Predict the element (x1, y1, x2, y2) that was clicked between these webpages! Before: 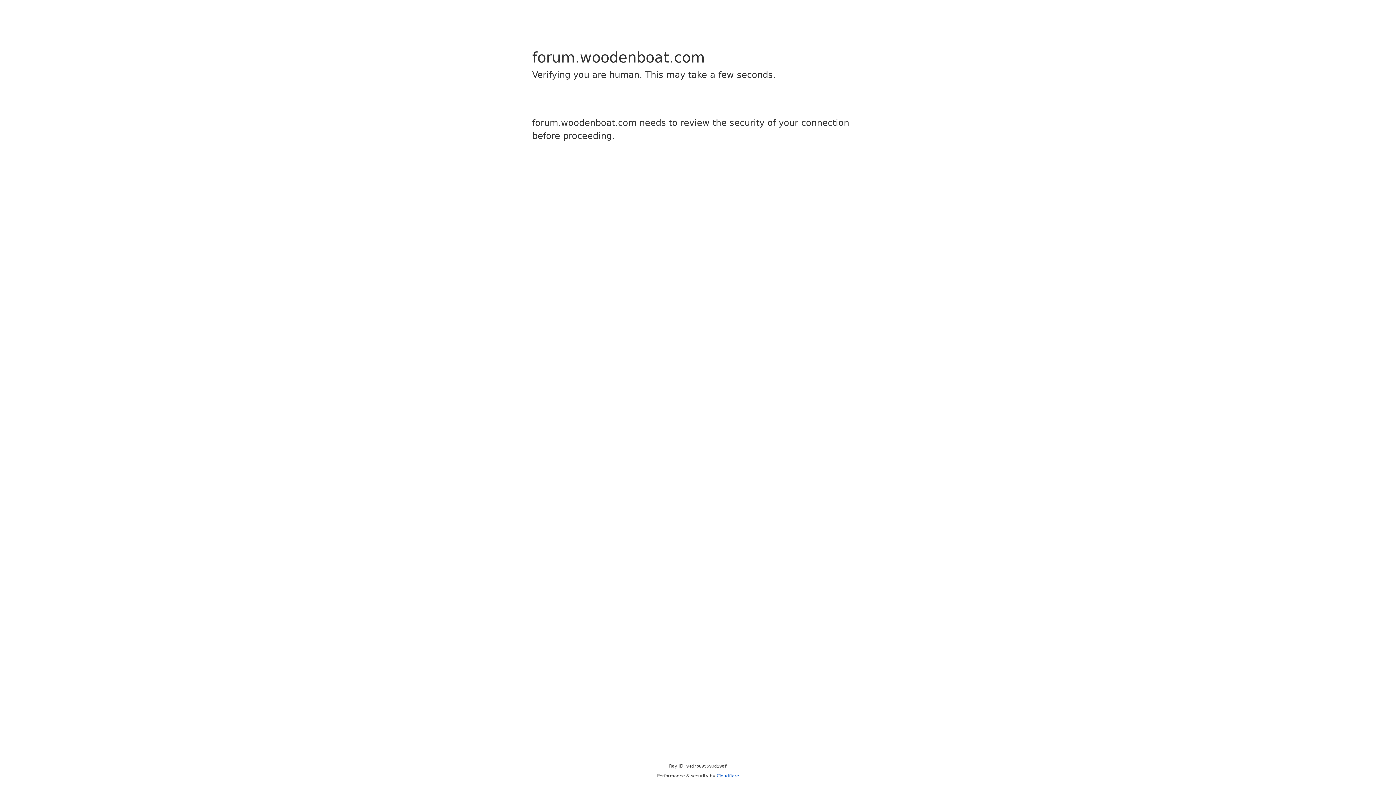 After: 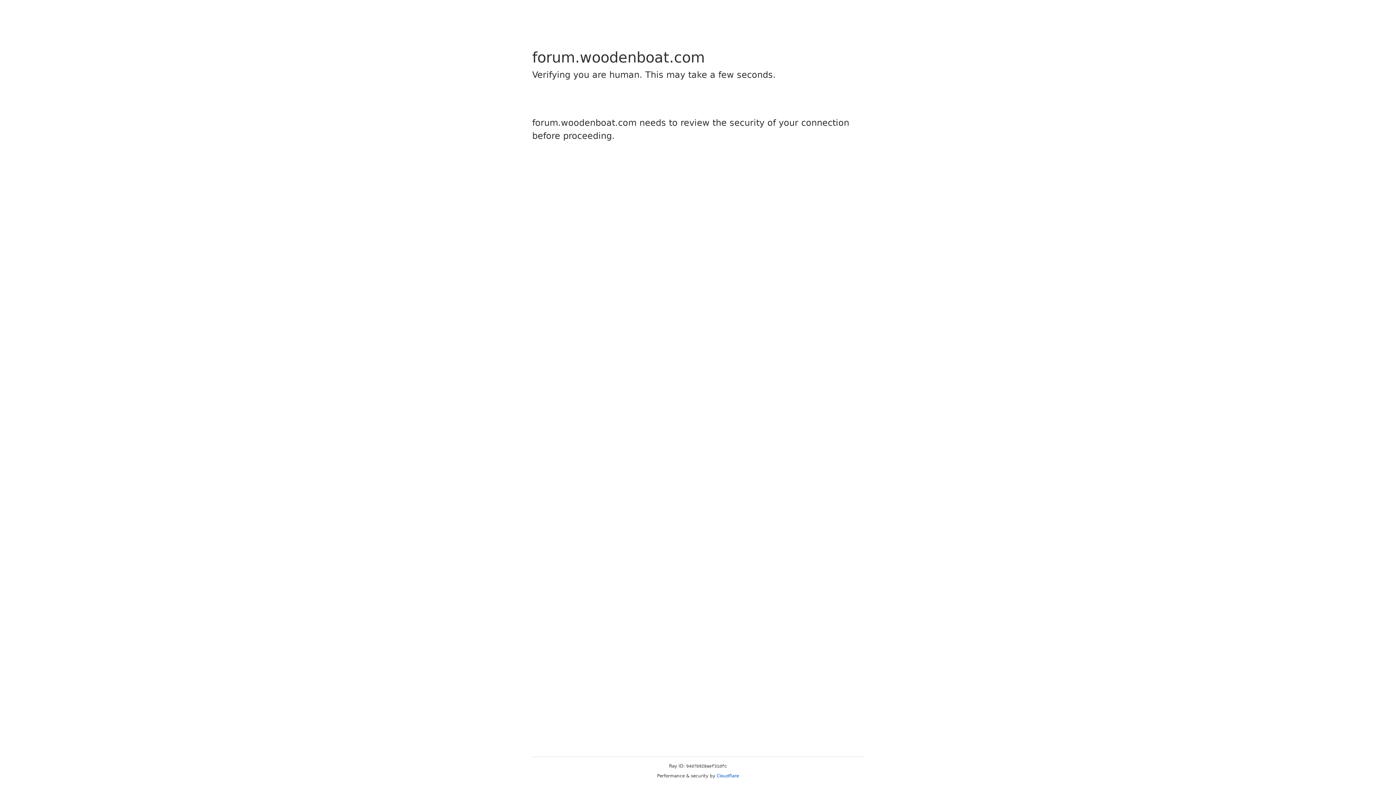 Action: label: Cloudflare bbox: (716, 773, 739, 778)